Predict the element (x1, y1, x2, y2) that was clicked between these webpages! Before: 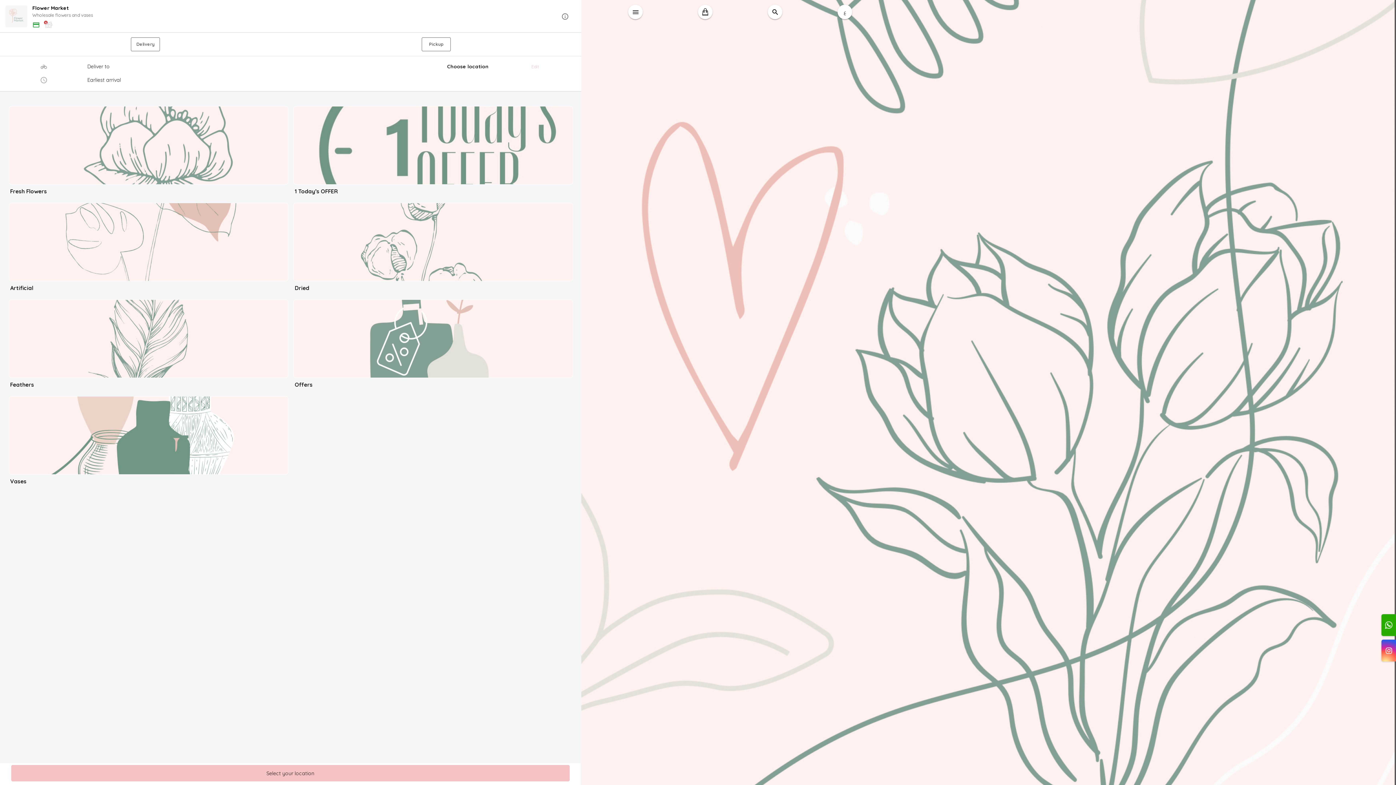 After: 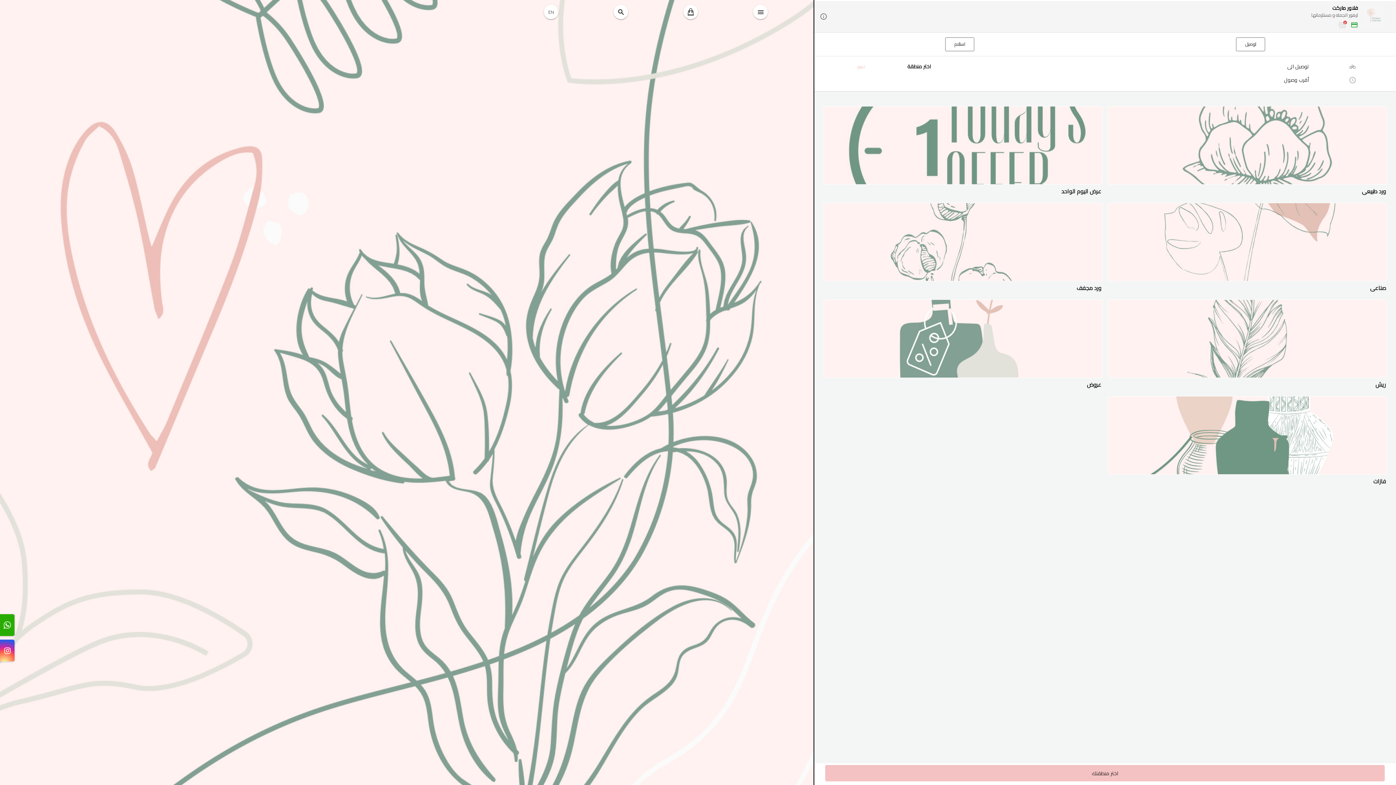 Action: bbox: (841, 8, 848, 15) label: ع